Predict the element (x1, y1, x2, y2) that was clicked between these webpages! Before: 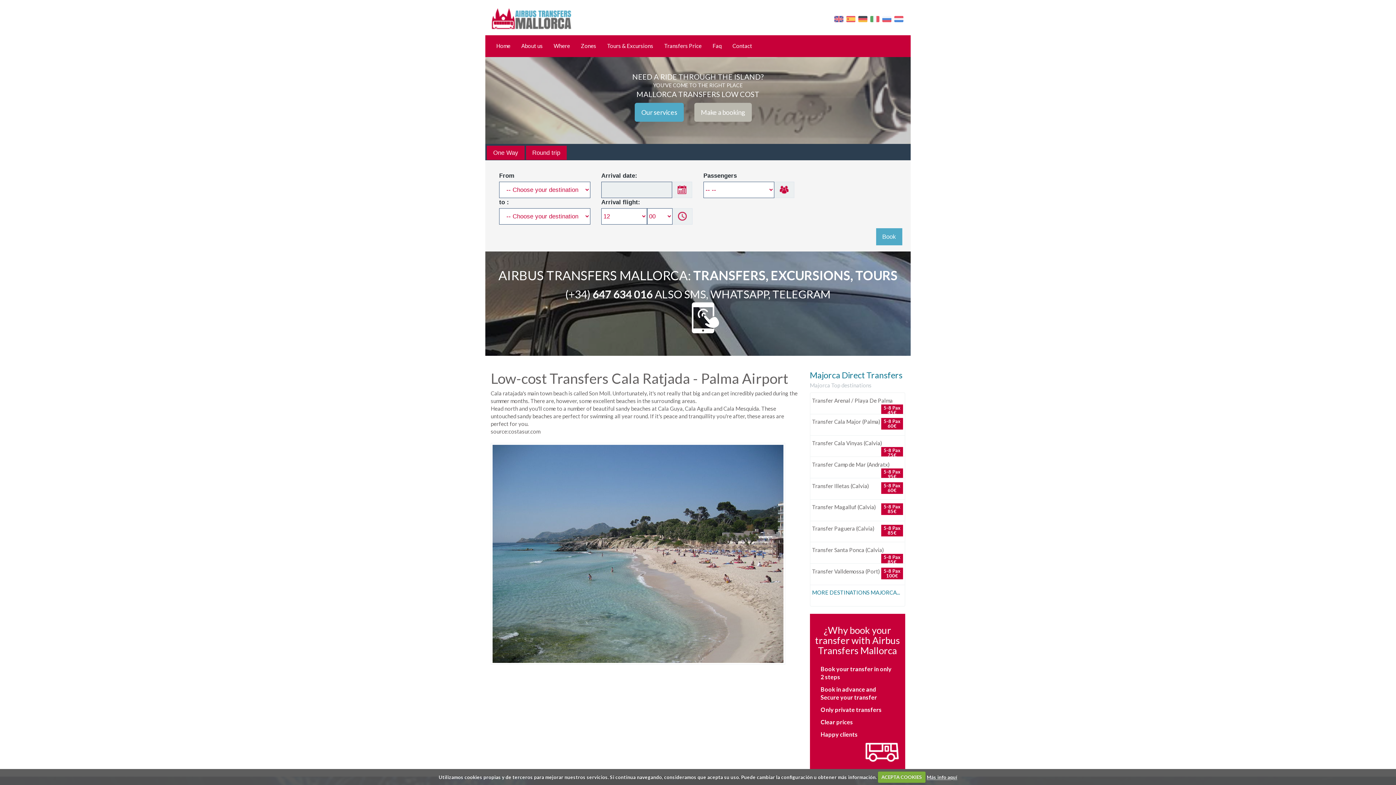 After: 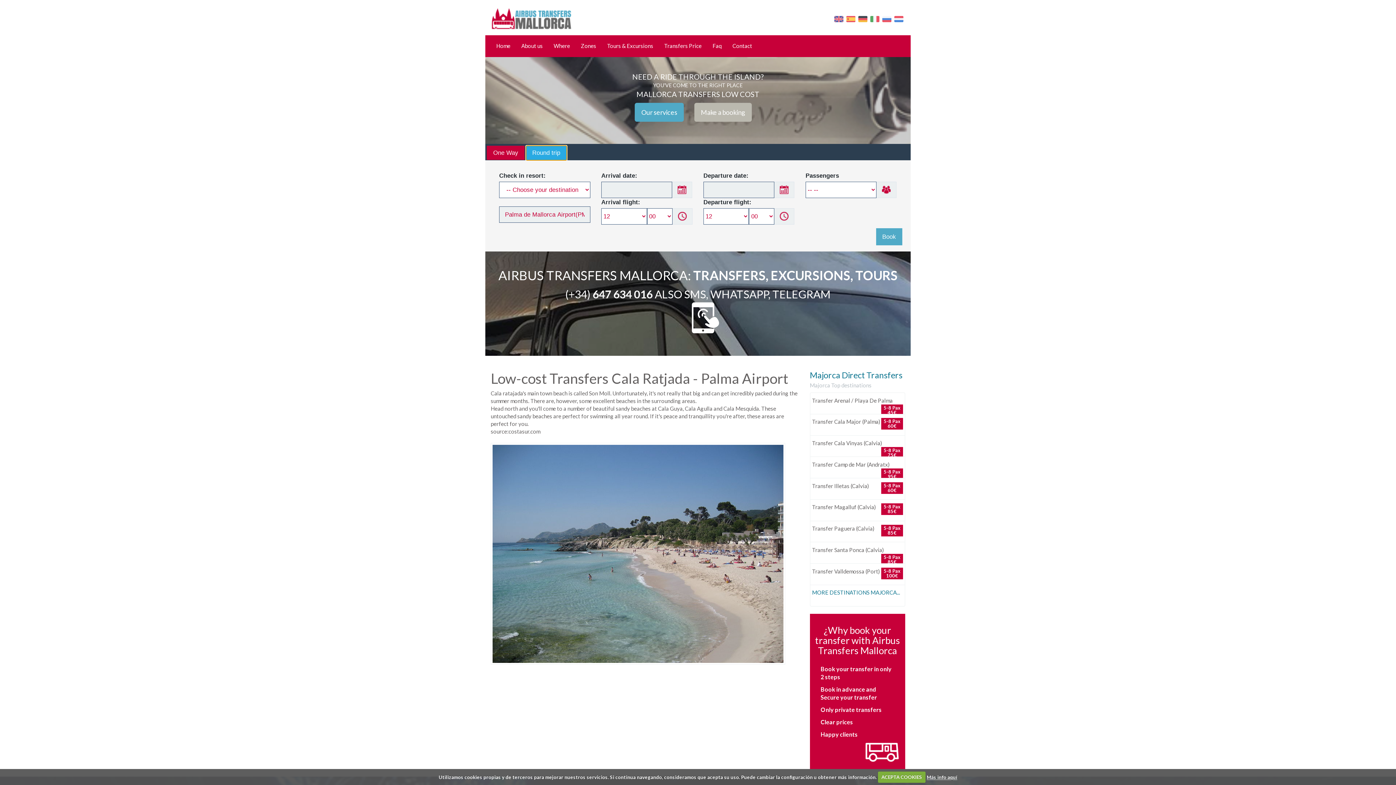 Action: bbox: (526, 146, 566, 159) label: Round trip